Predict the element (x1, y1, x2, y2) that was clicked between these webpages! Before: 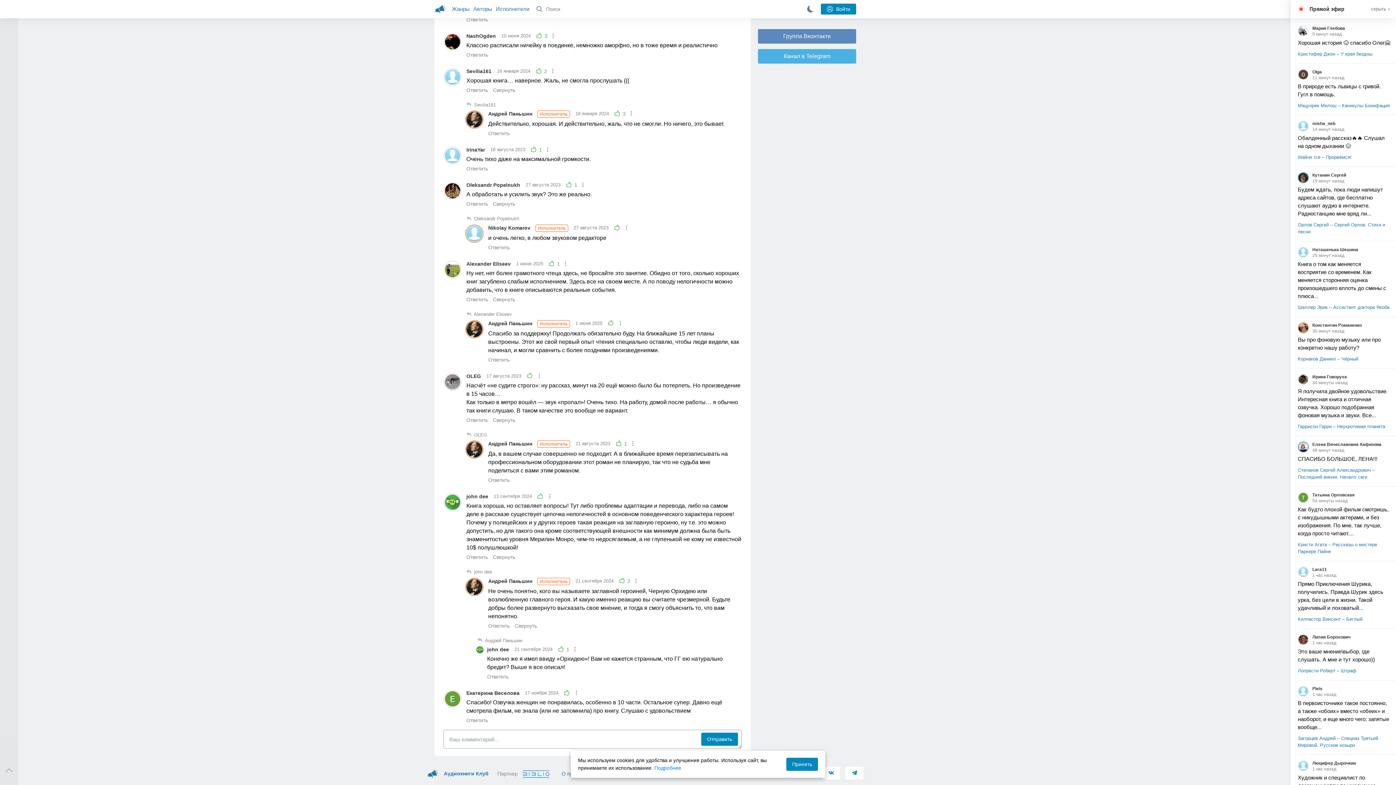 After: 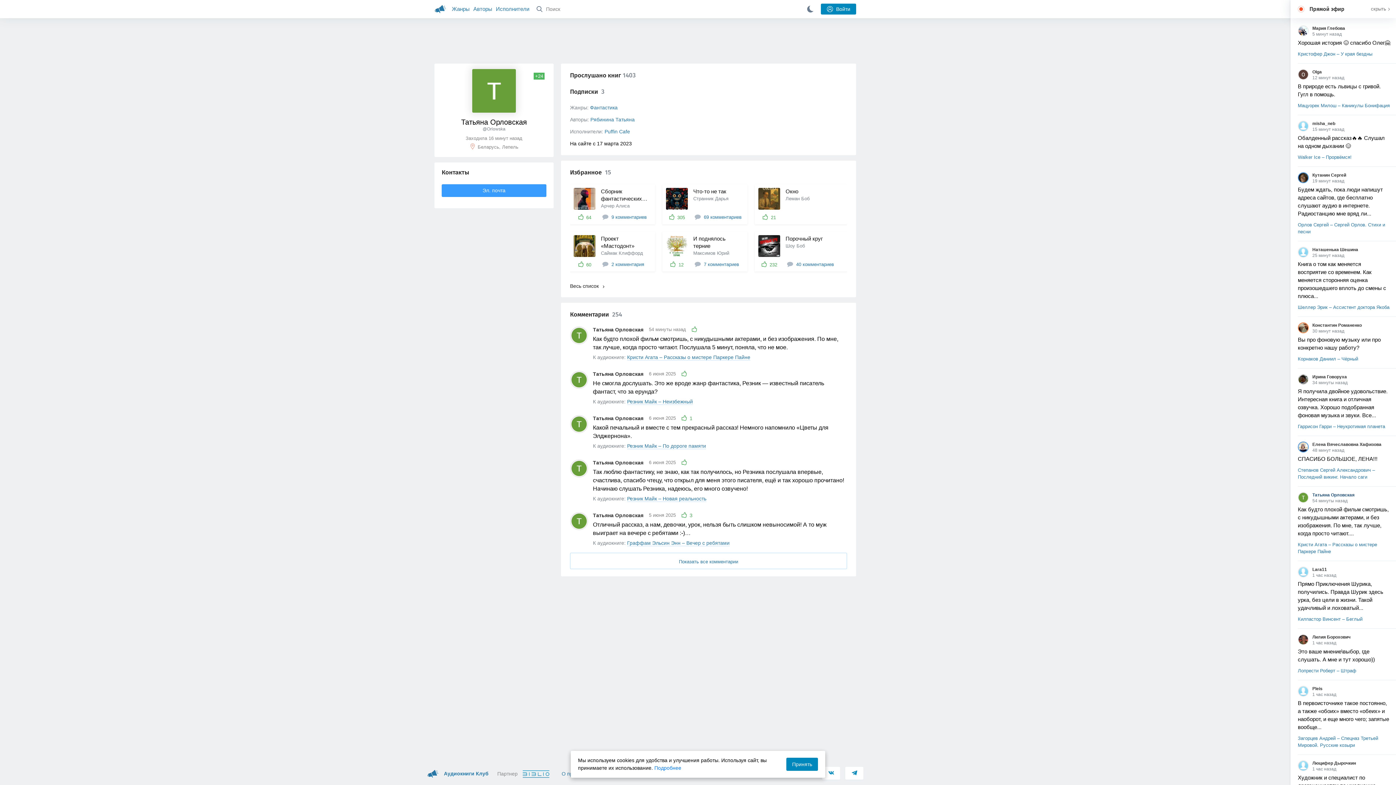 Action: bbox: (1298, 492, 1390, 498) label: Татьяна Орловская